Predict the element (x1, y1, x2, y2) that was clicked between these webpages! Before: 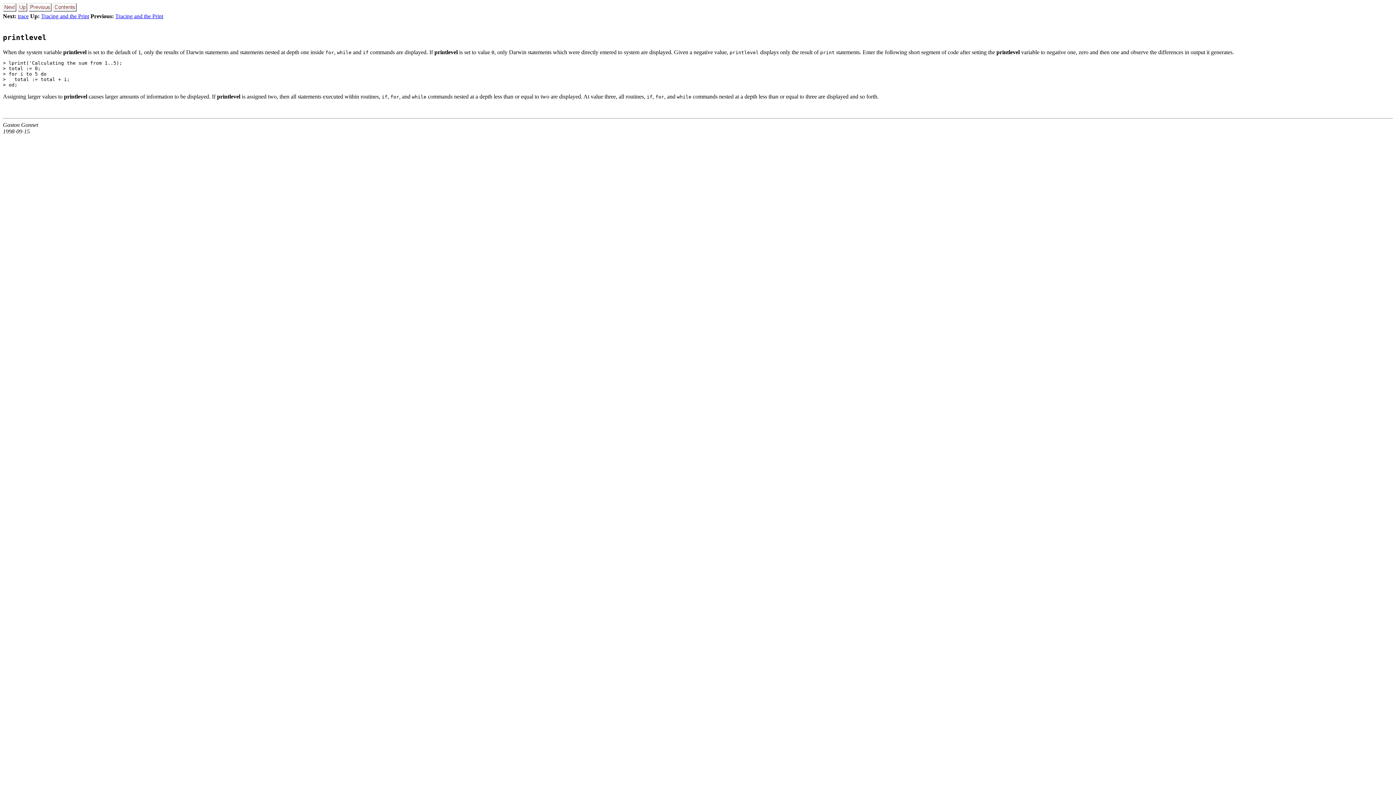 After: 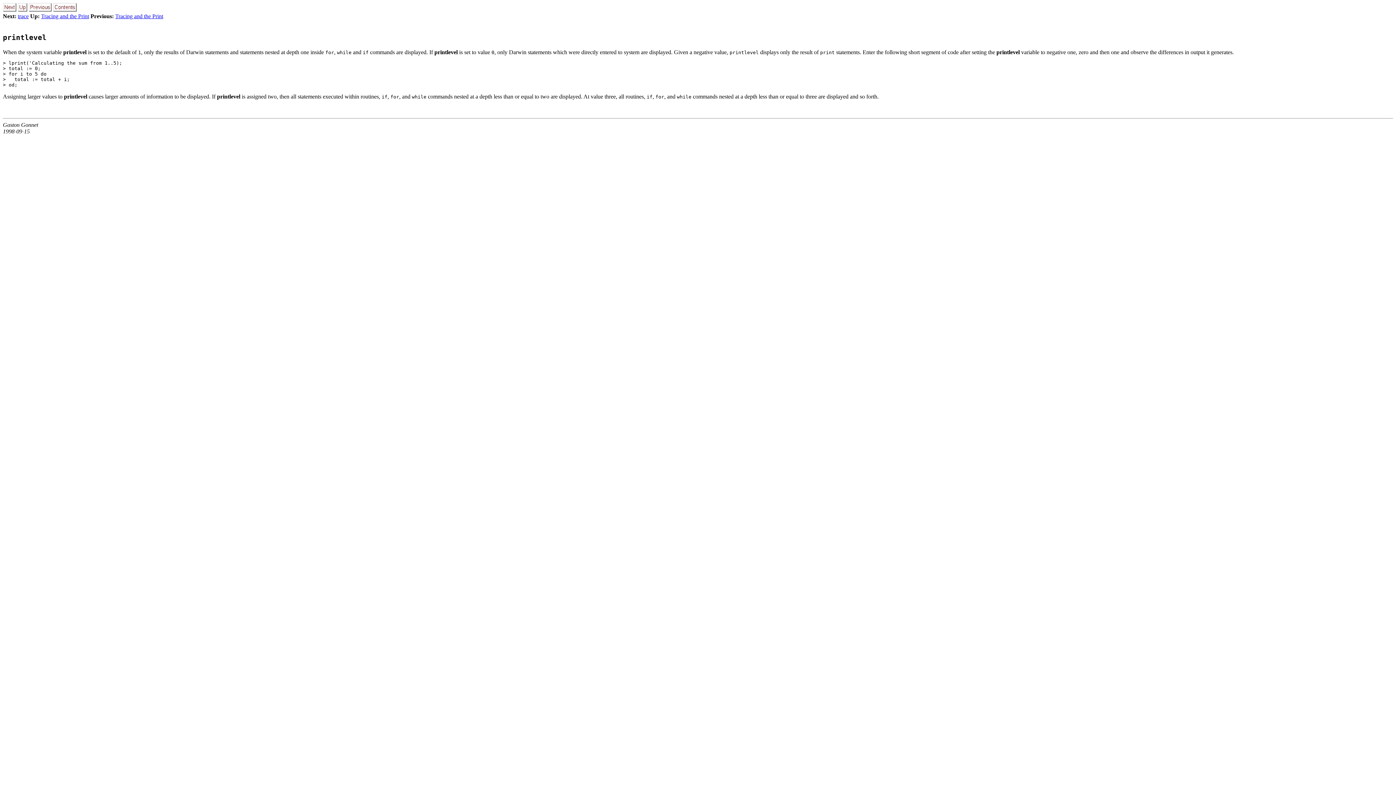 Action: bbox: (2, 32, 46, 41) label: printlevel